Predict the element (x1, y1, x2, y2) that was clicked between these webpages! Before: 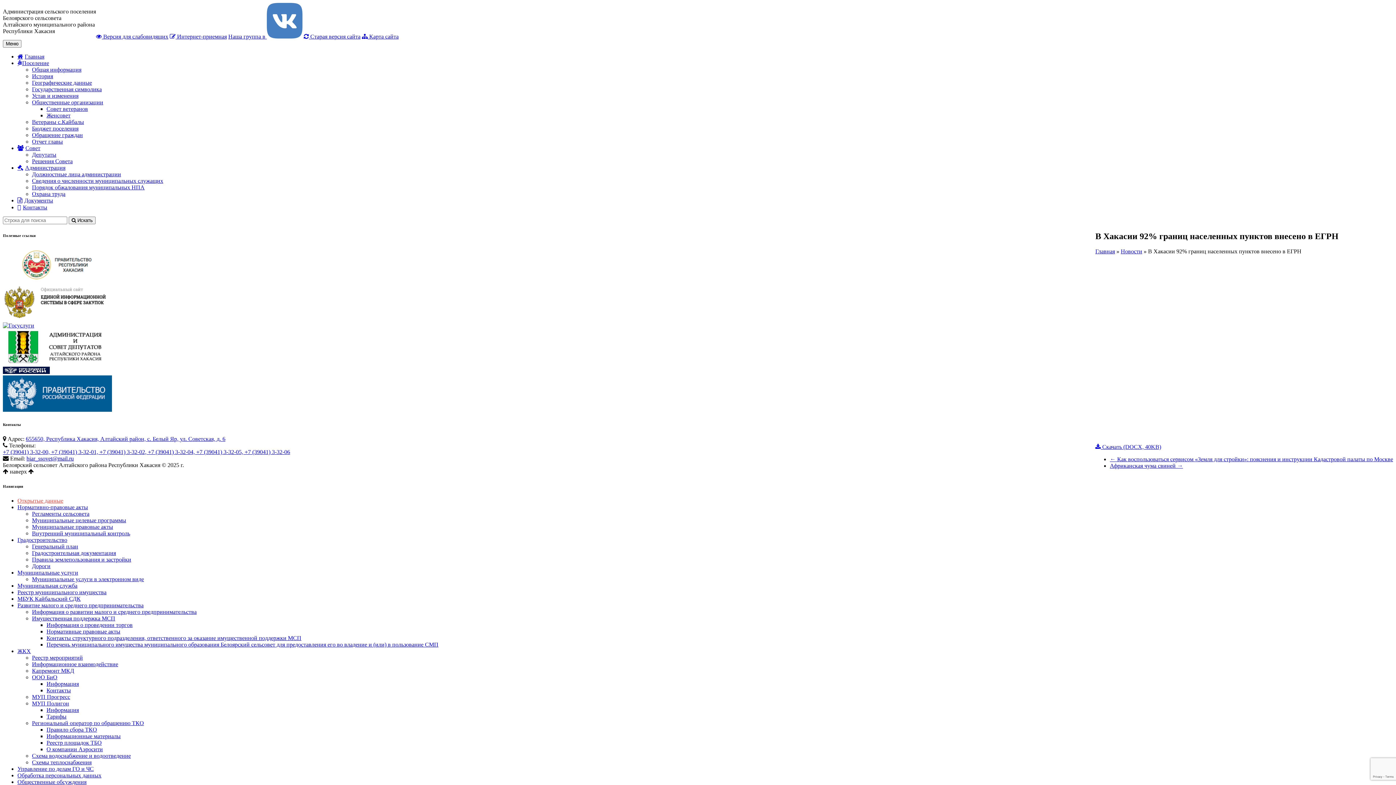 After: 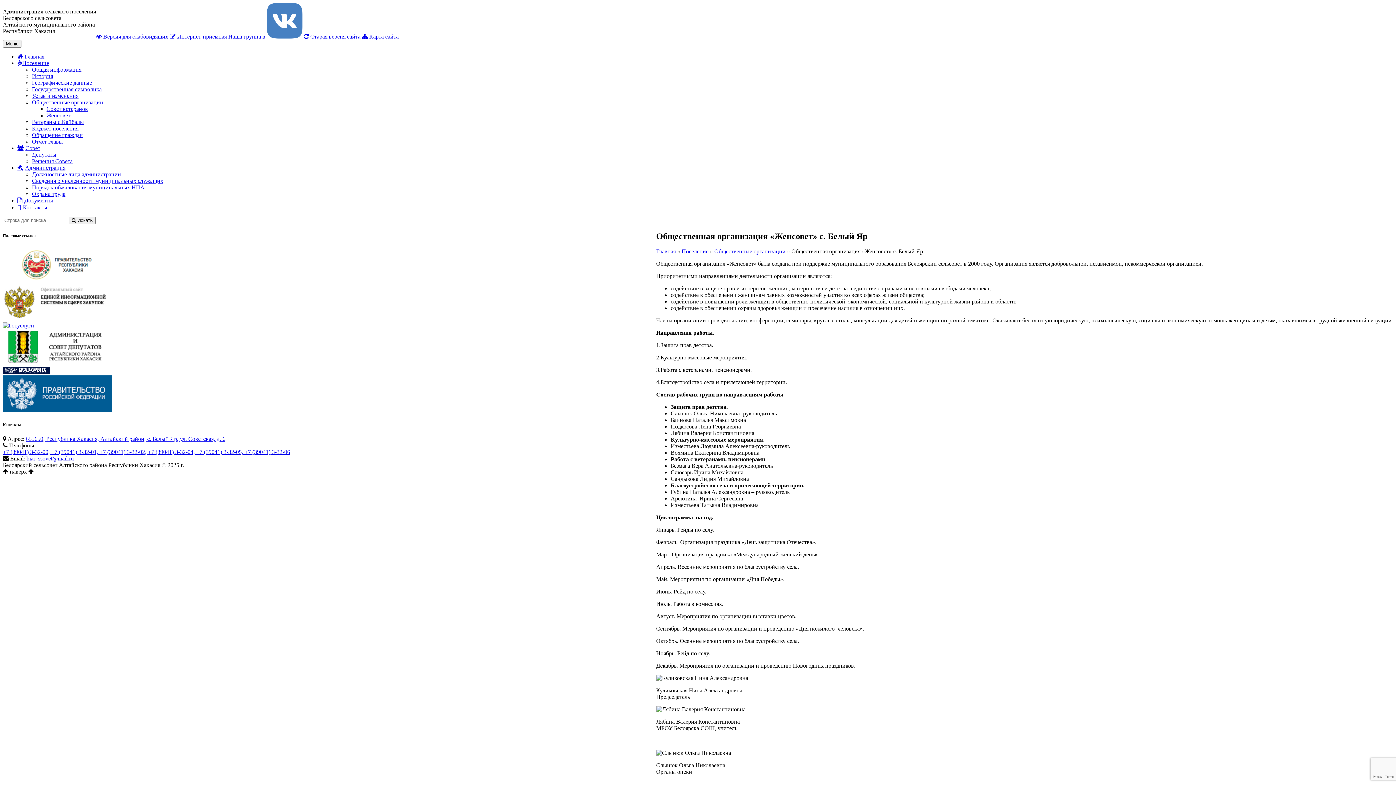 Action: label: Женсовет bbox: (46, 112, 70, 118)